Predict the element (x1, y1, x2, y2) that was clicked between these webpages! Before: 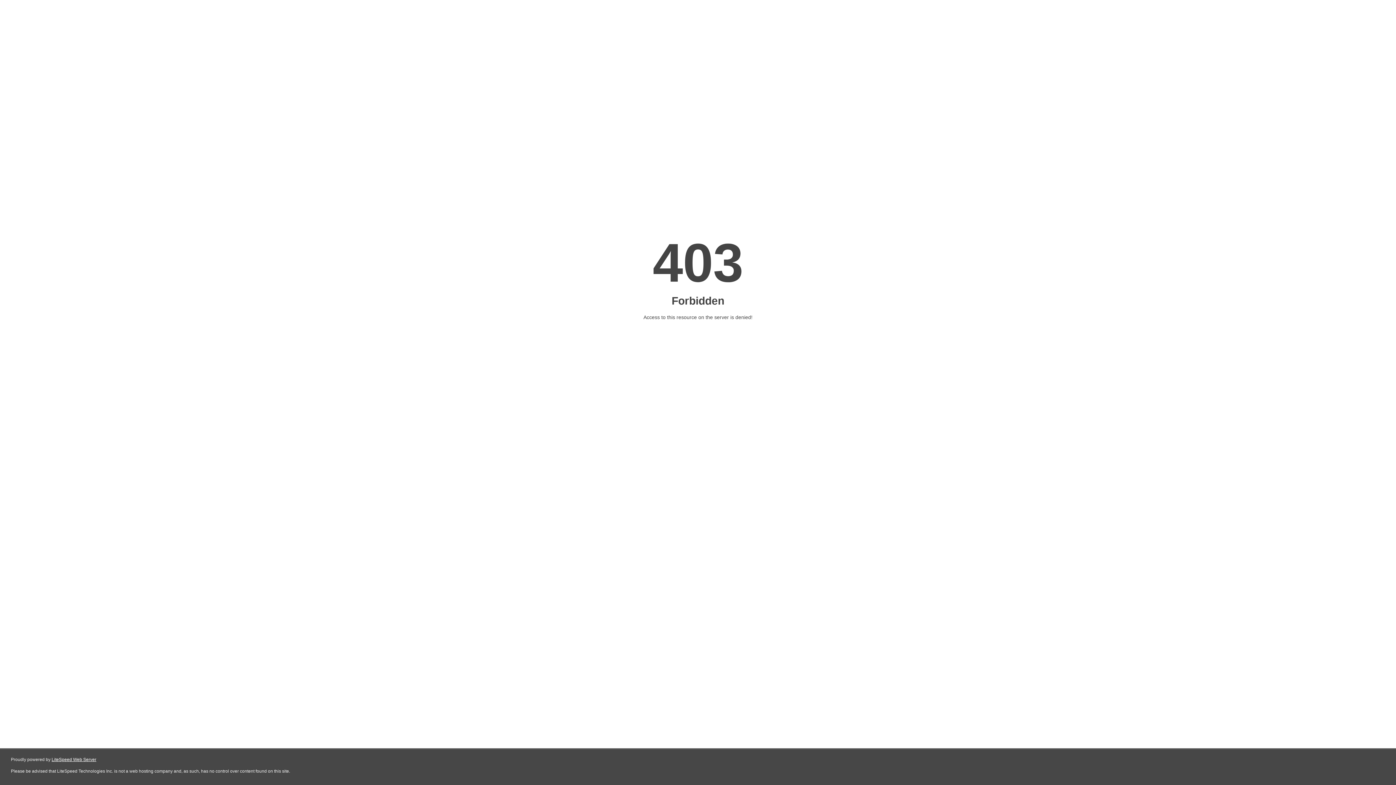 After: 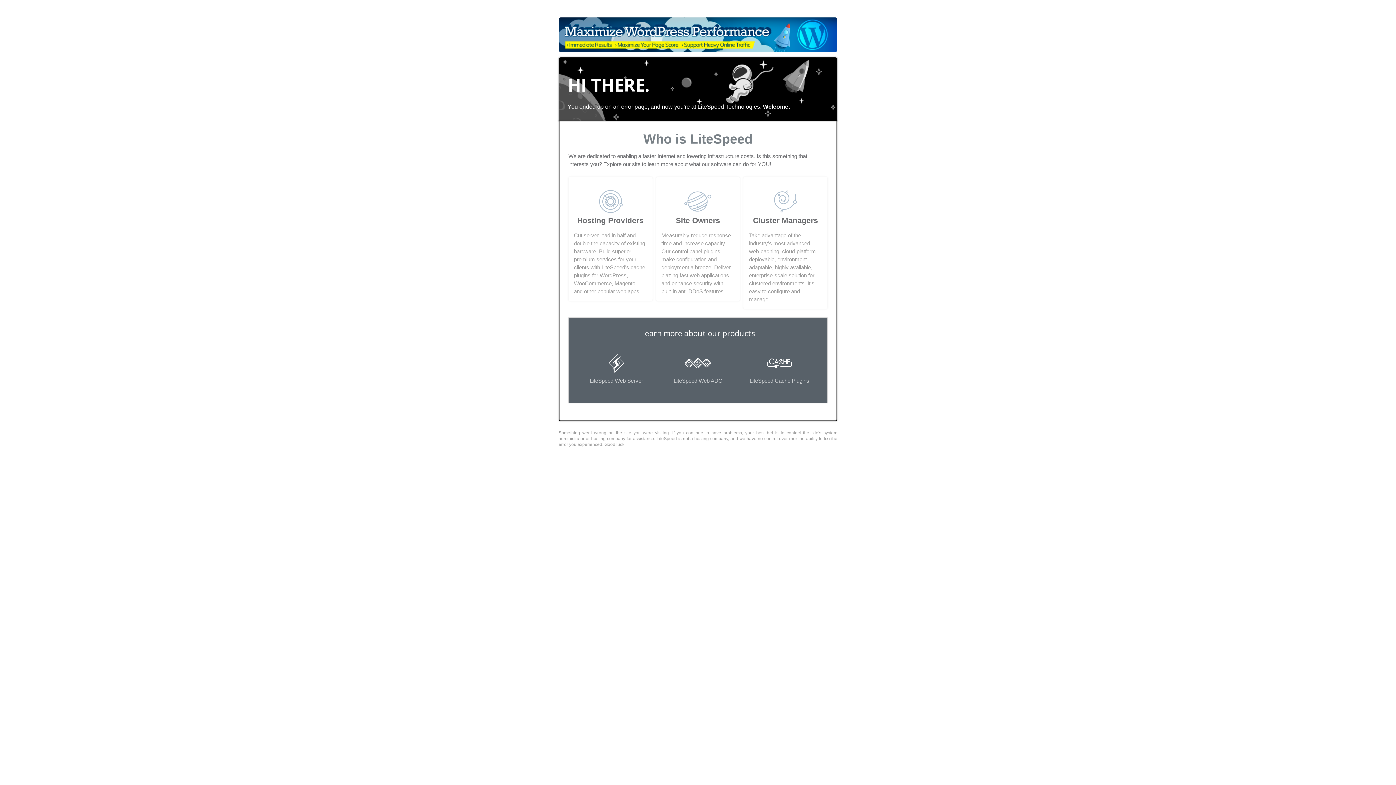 Action: label: LiteSpeed Web Server bbox: (51, 757, 96, 762)